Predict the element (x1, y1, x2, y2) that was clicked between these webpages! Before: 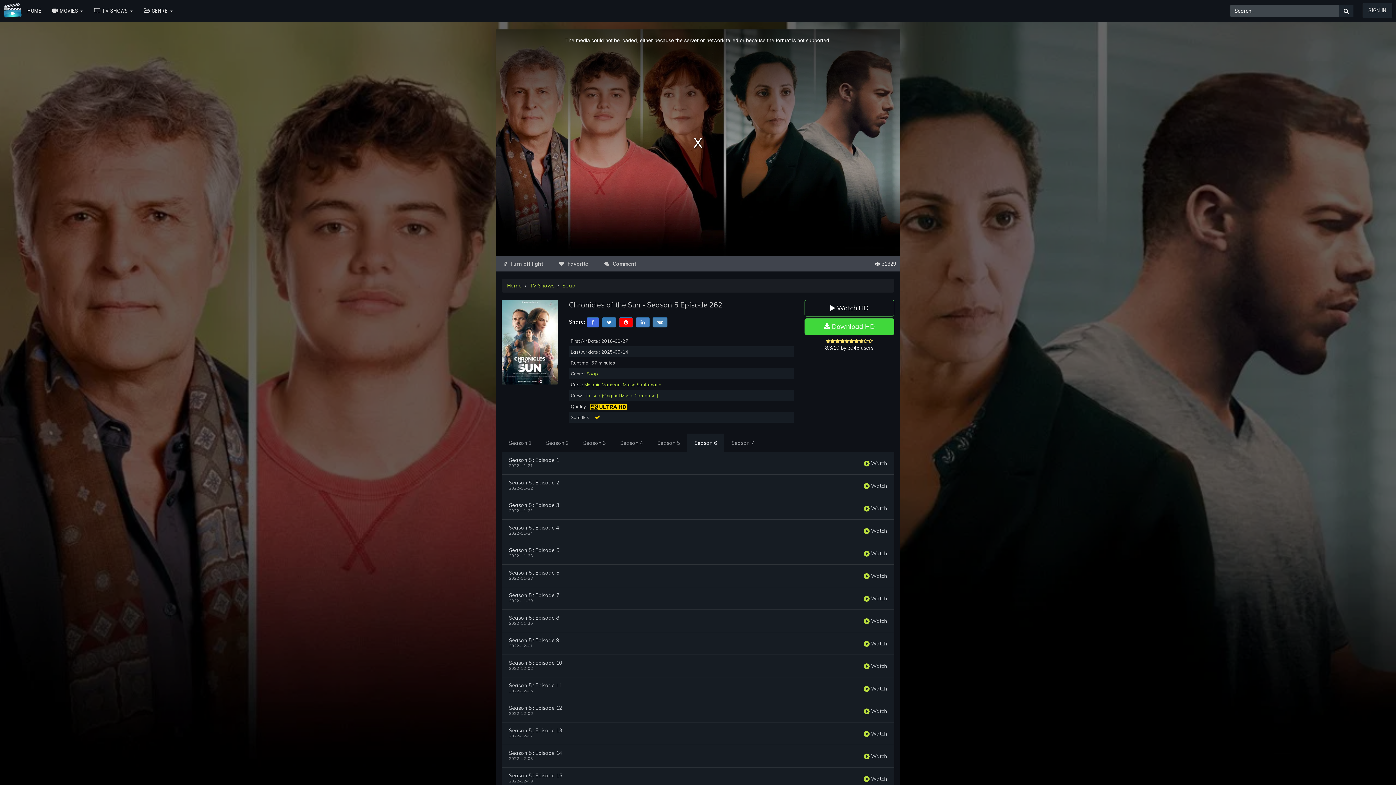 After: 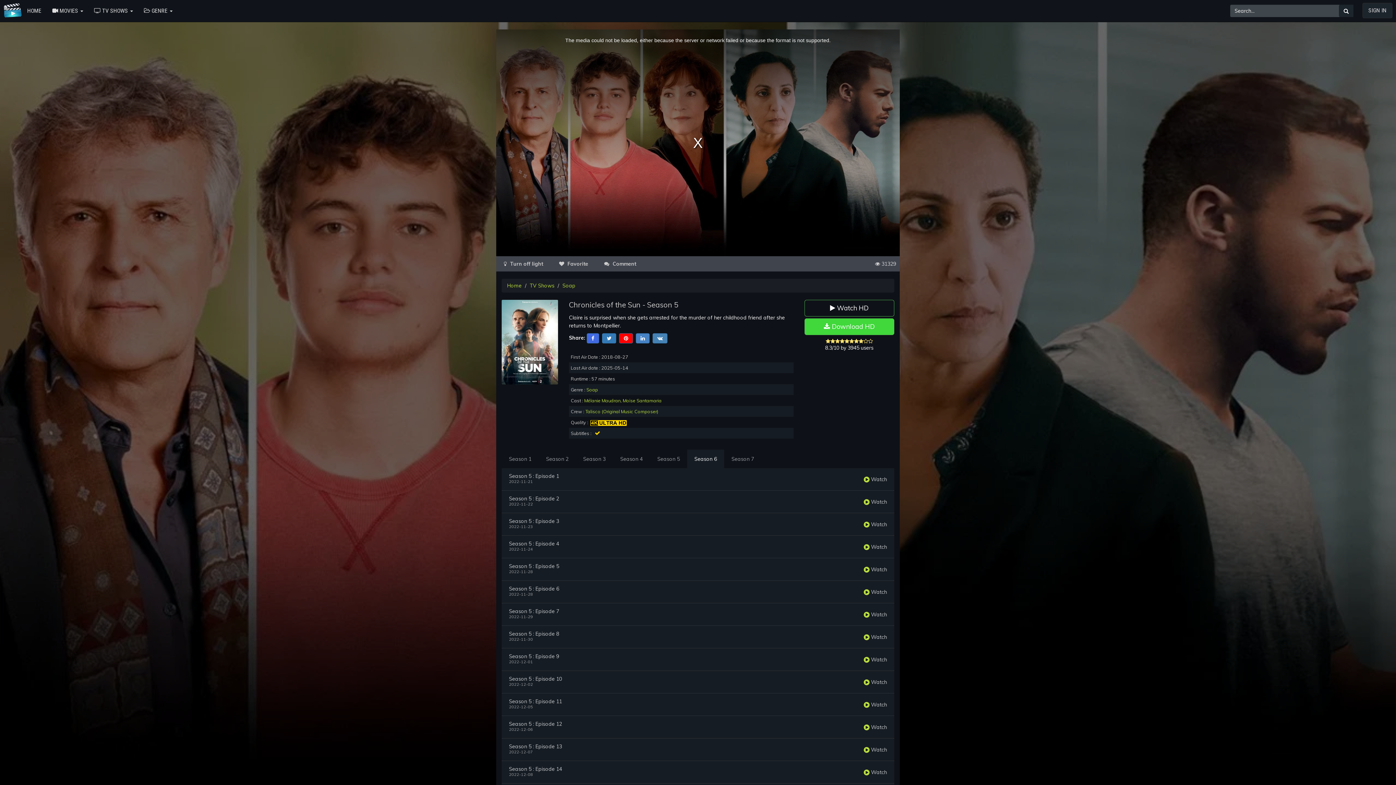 Action: label: Season 5 bbox: (650, 433, 687, 452)